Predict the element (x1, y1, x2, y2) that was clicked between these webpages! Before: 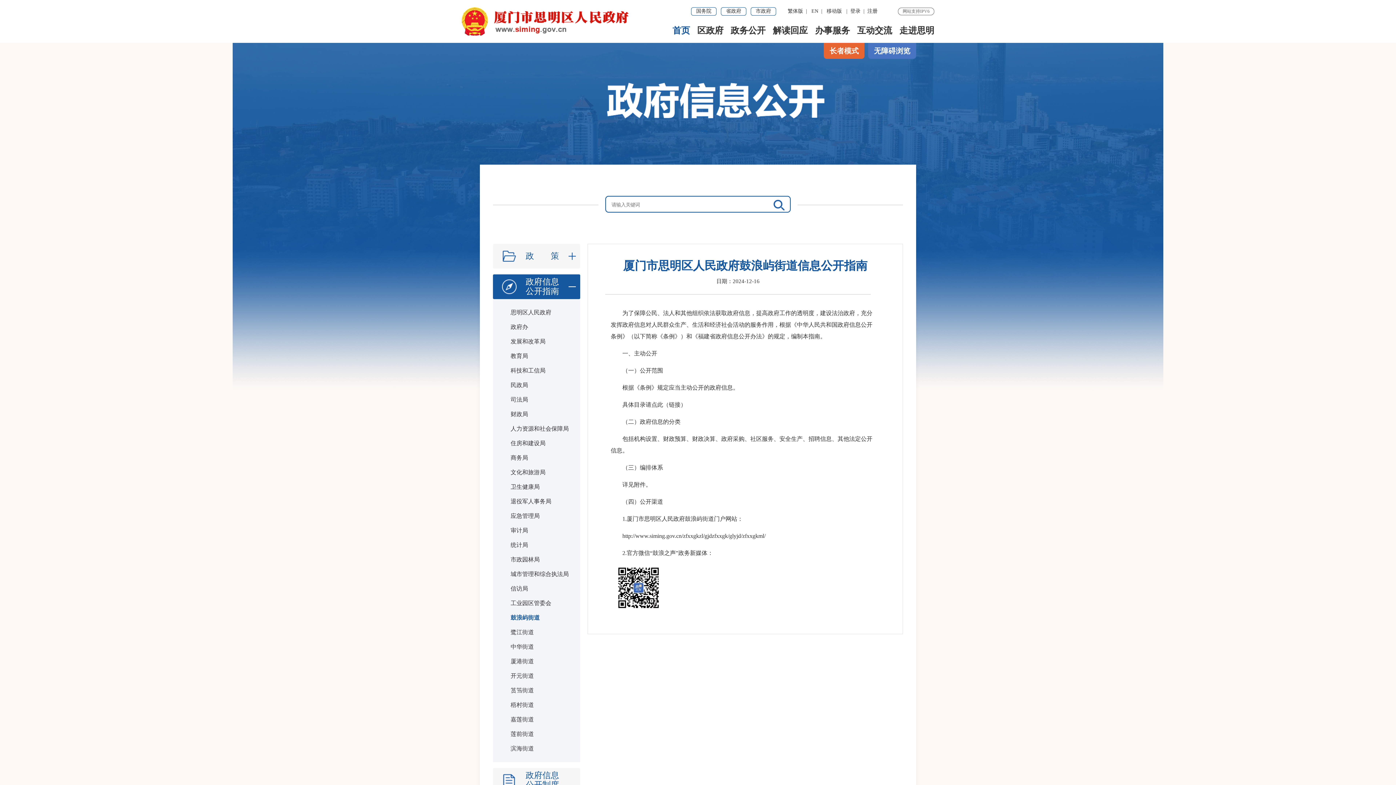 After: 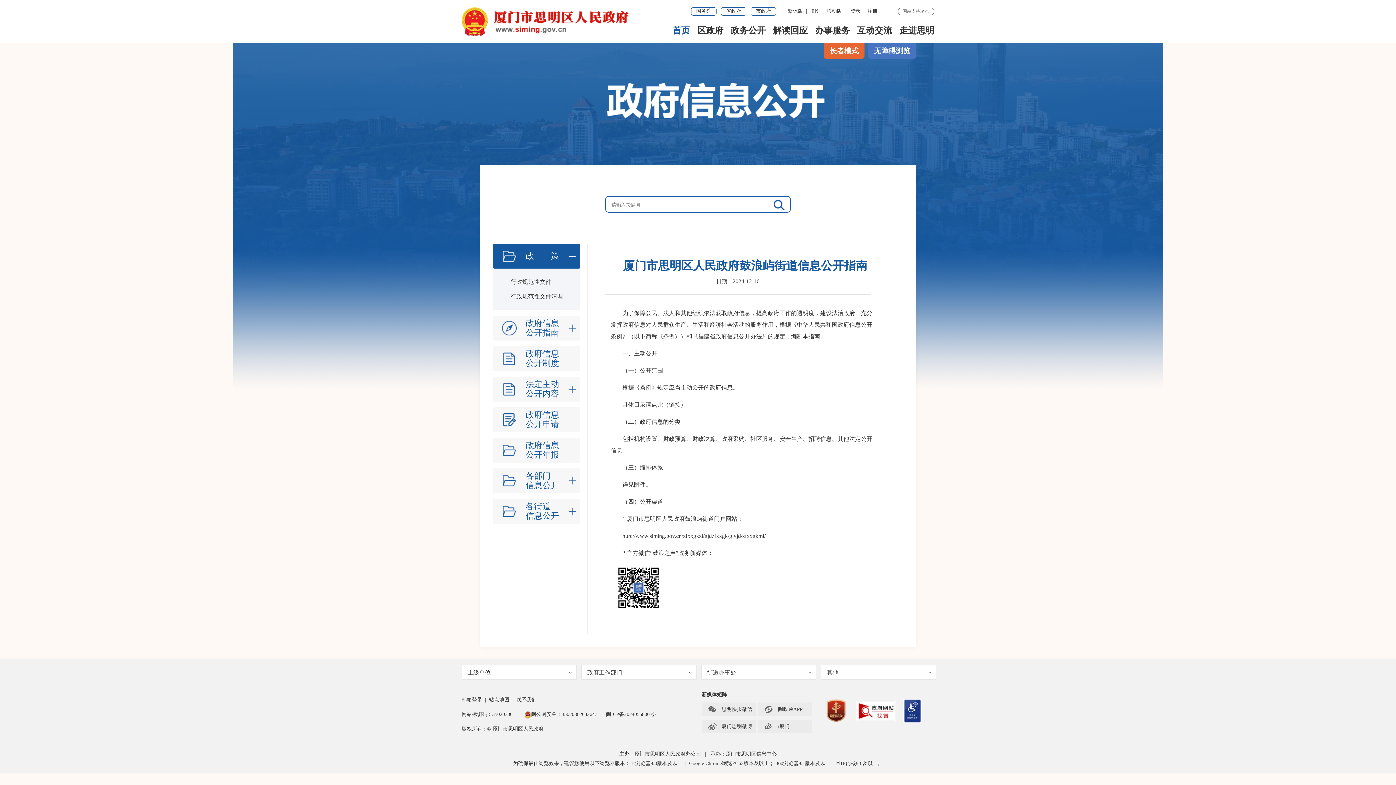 Action: bbox: (493, 244, 580, 268) label: 政  策